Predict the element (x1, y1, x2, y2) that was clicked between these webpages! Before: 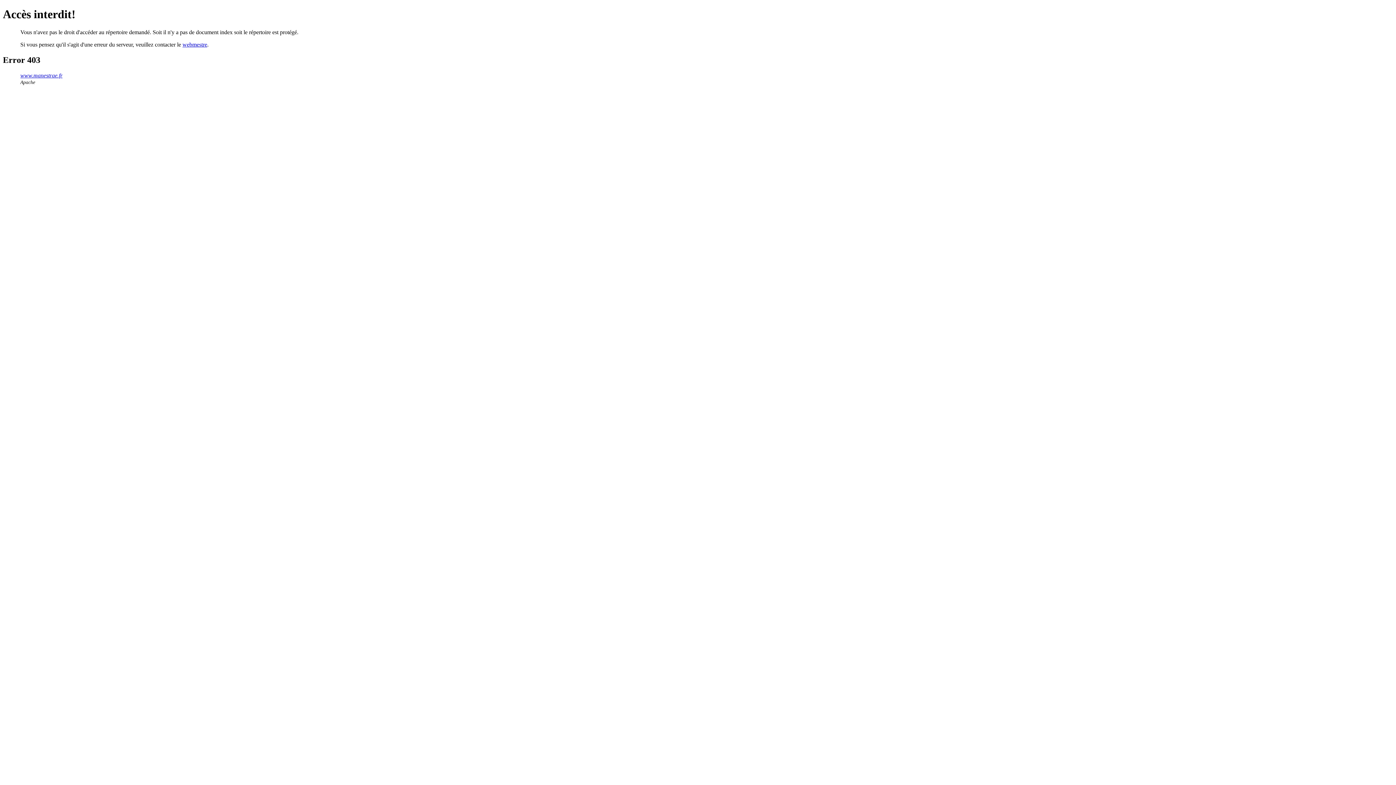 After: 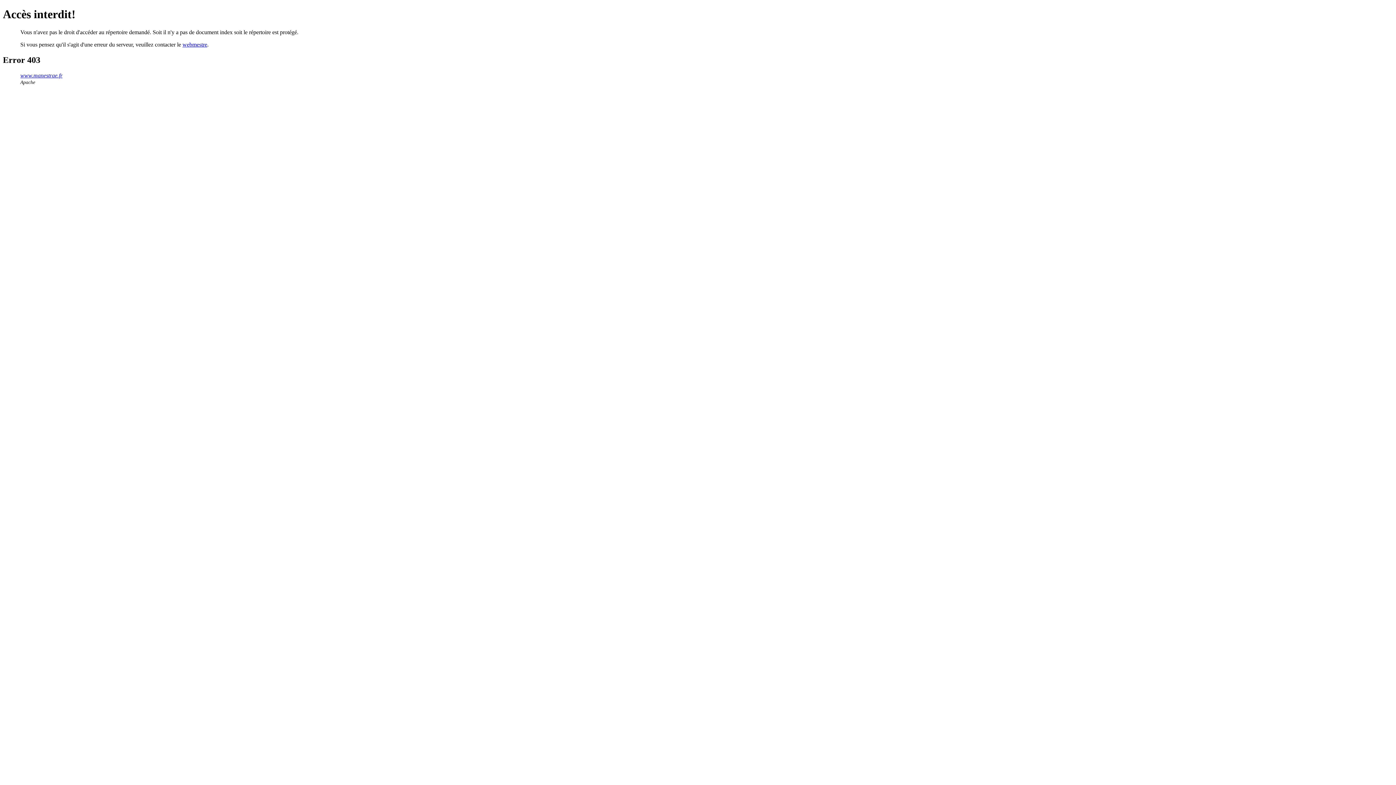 Action: label: www.manestrae.fr bbox: (20, 72, 62, 78)